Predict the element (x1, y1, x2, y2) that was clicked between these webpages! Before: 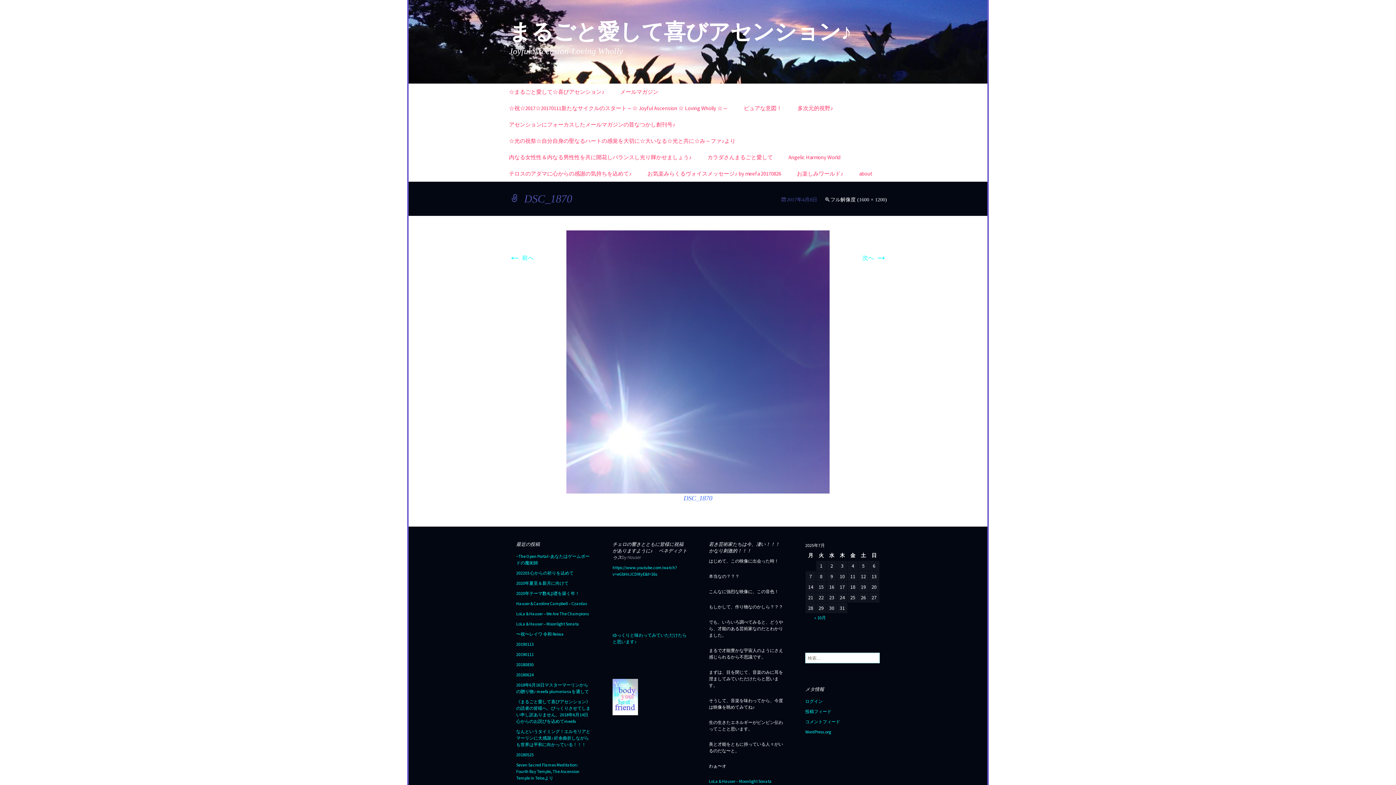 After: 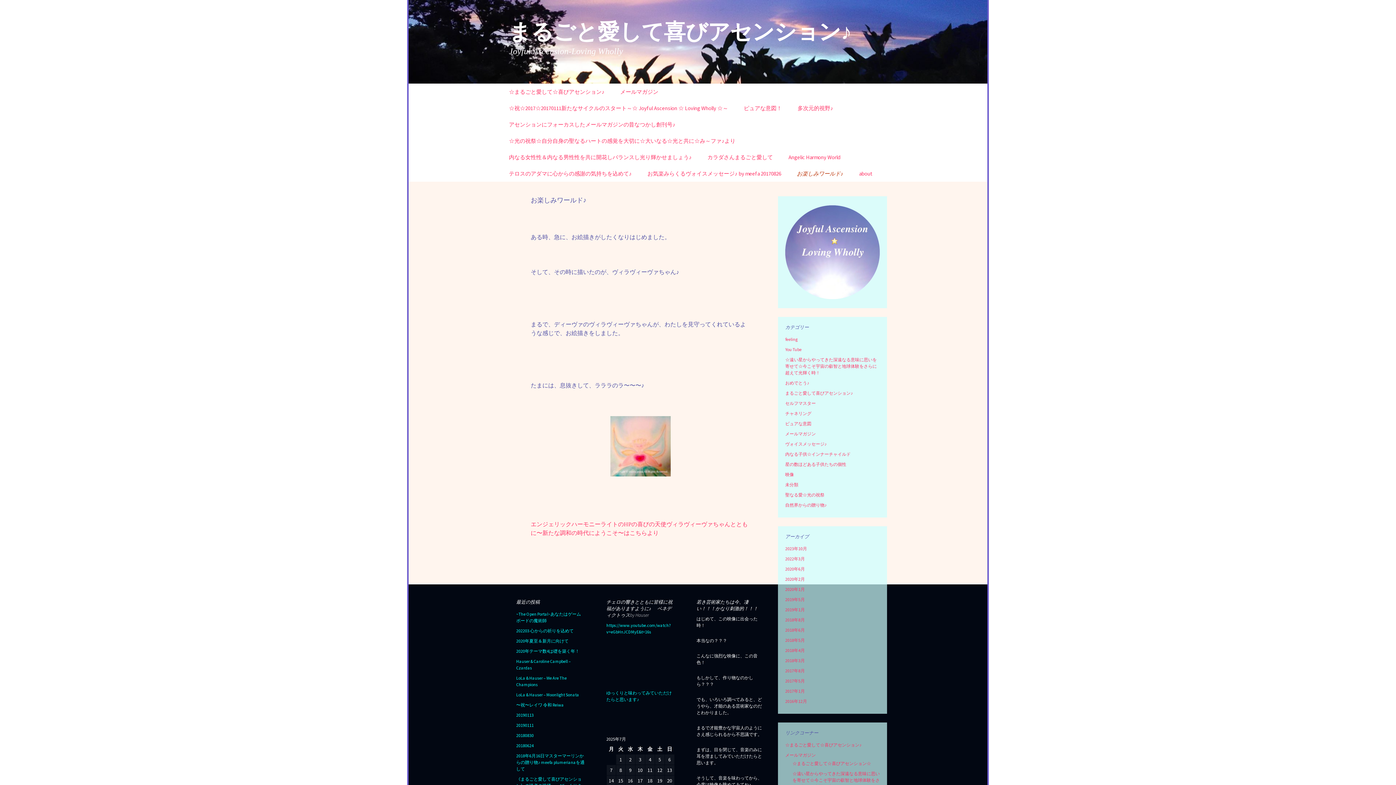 Action: bbox: (789, 165, 850, 181) label: お楽しみワールド♪